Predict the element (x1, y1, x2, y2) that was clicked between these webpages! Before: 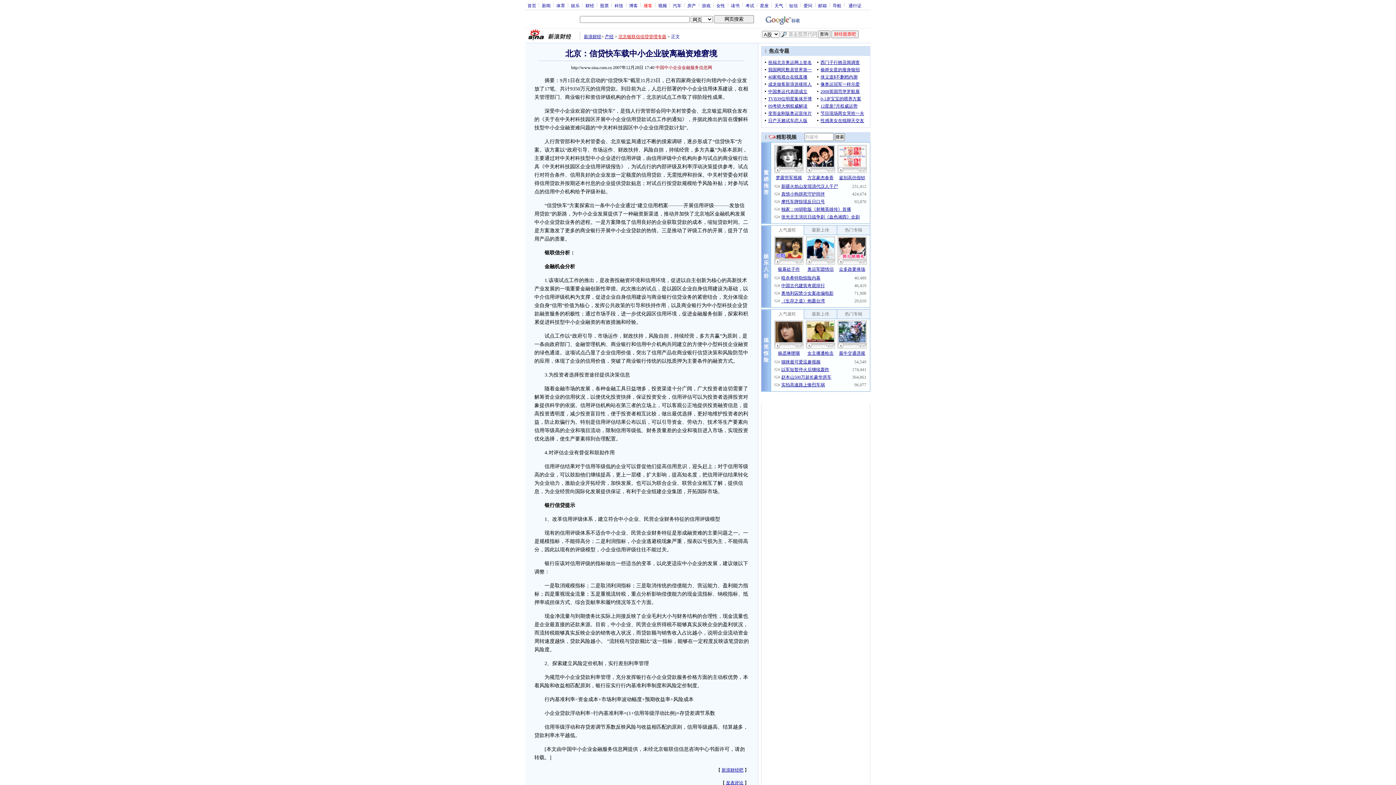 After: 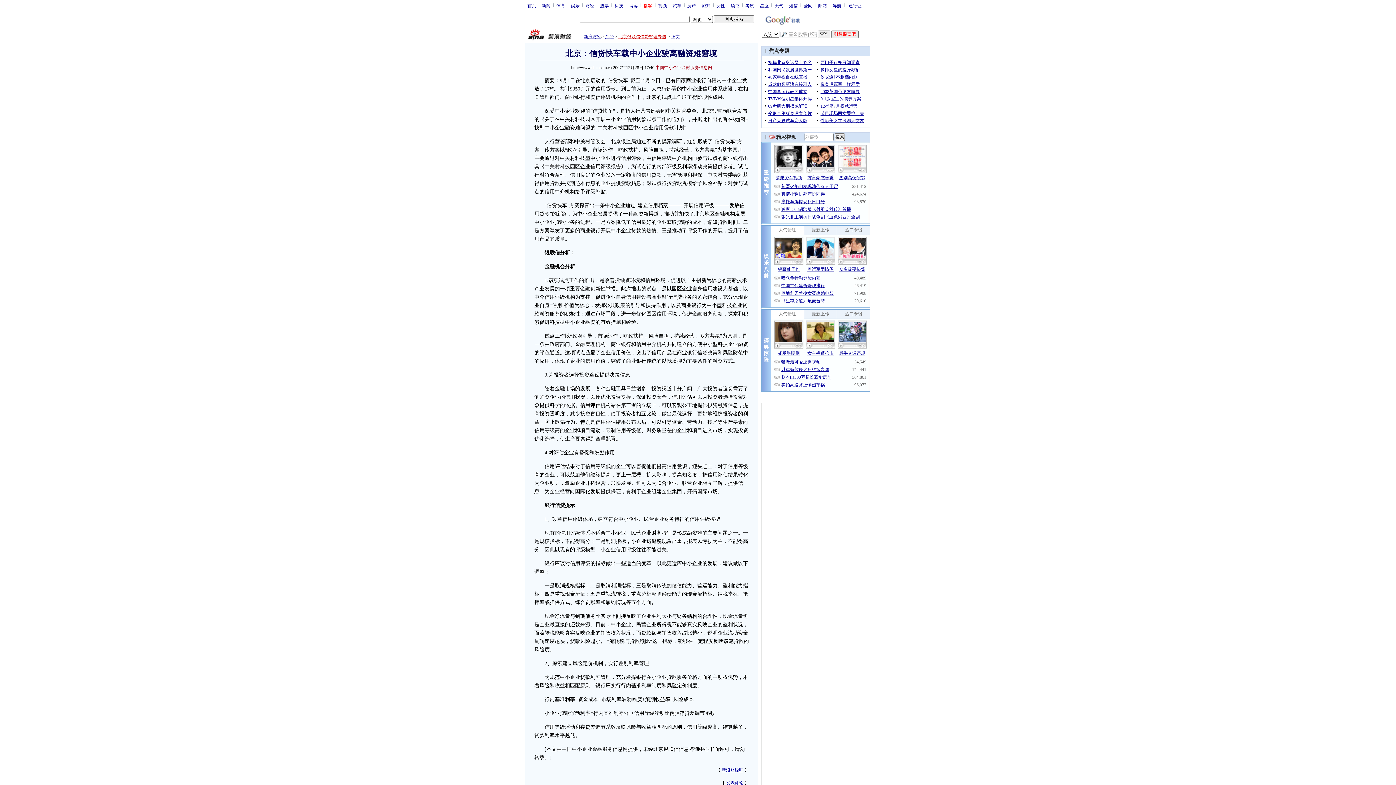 Action: bbox: (525, 36, 577, 41)